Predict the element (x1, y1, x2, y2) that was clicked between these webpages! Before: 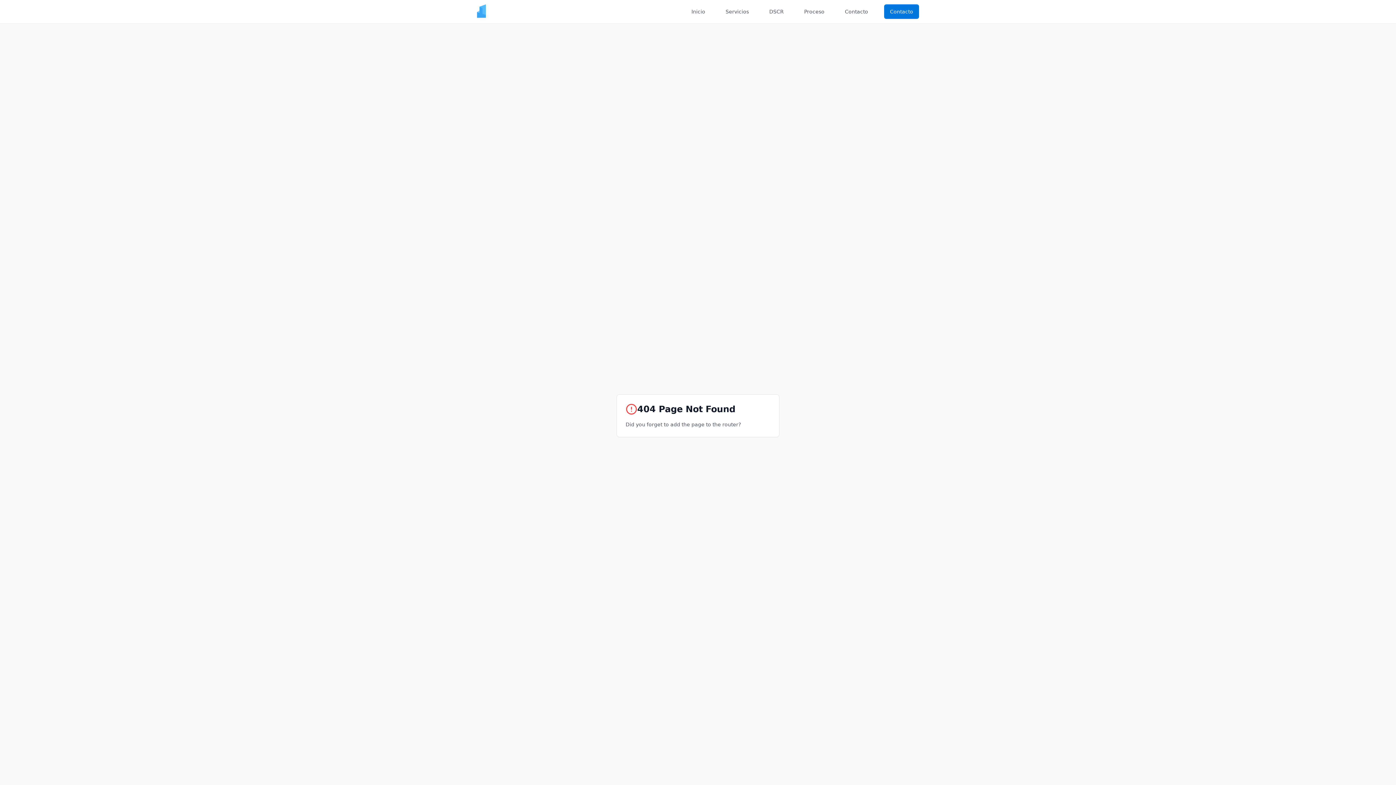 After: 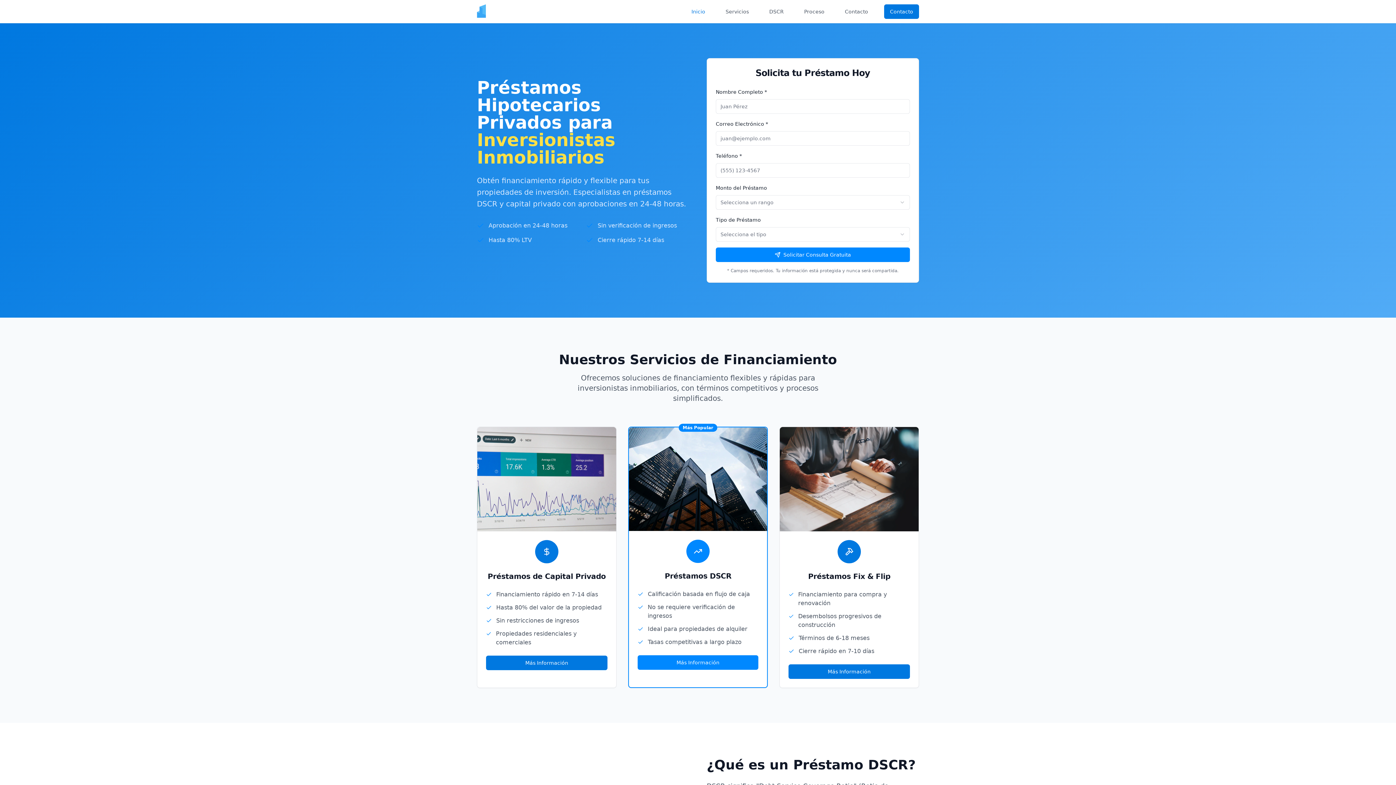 Action: bbox: (477, 4, 533, 18)